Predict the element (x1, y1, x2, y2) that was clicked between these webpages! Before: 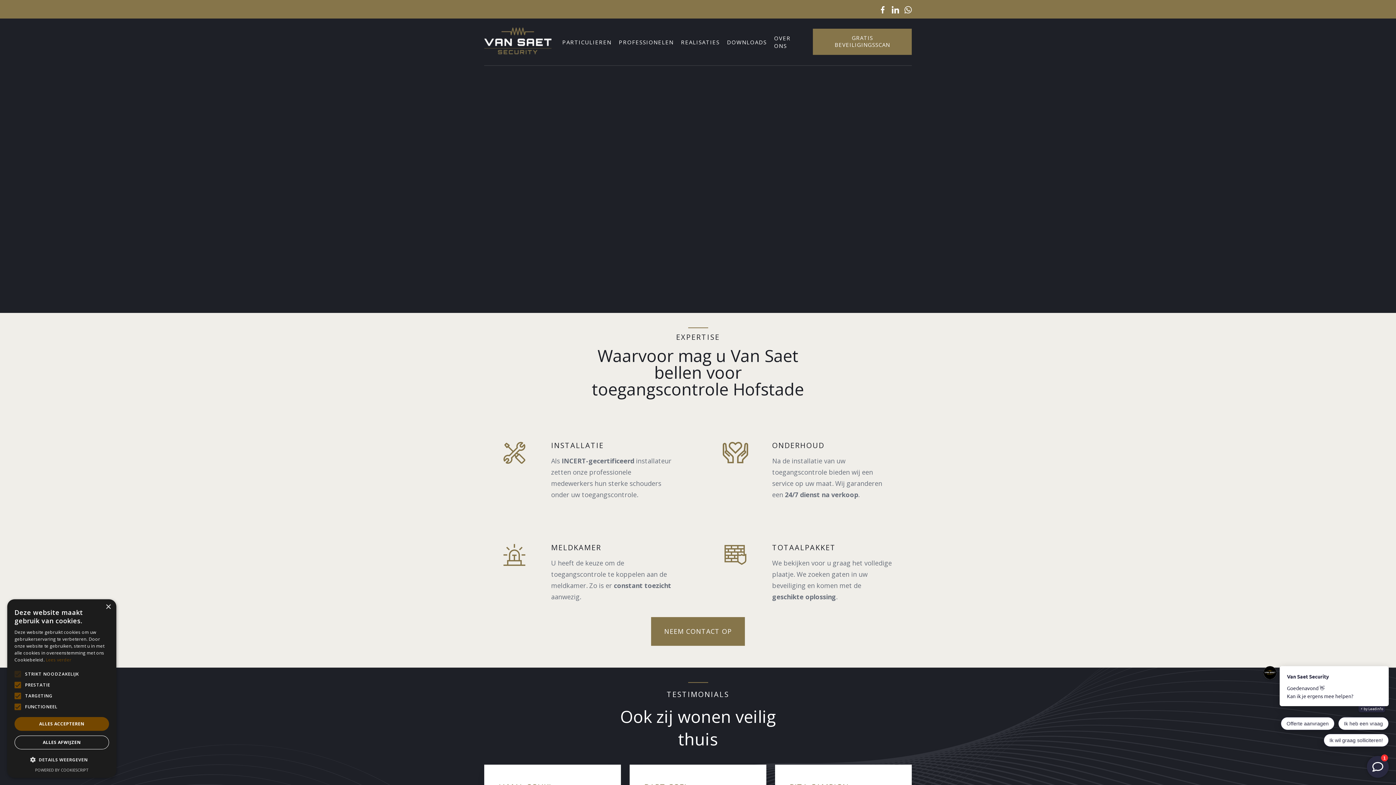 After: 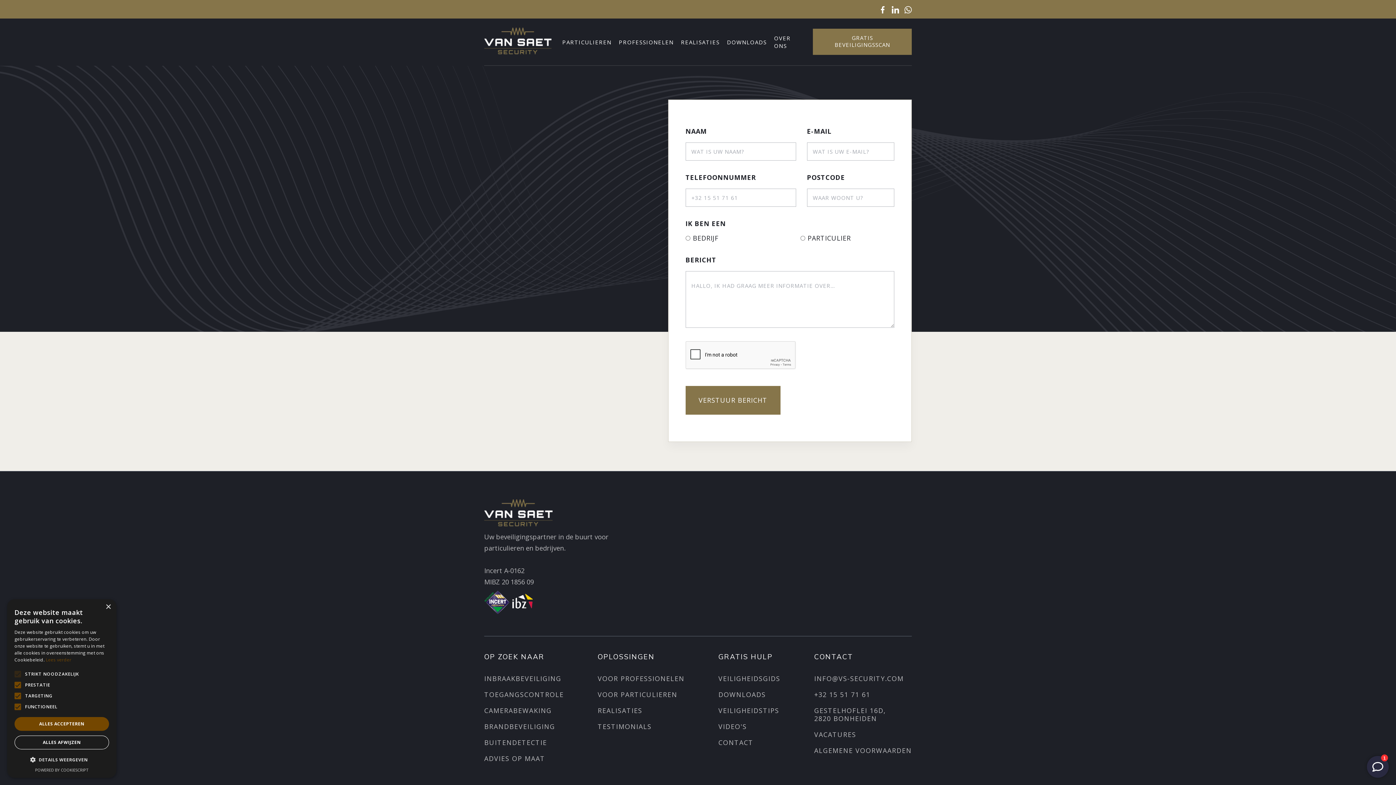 Action: label: NEEM CONTACT OP bbox: (651, 617, 745, 646)